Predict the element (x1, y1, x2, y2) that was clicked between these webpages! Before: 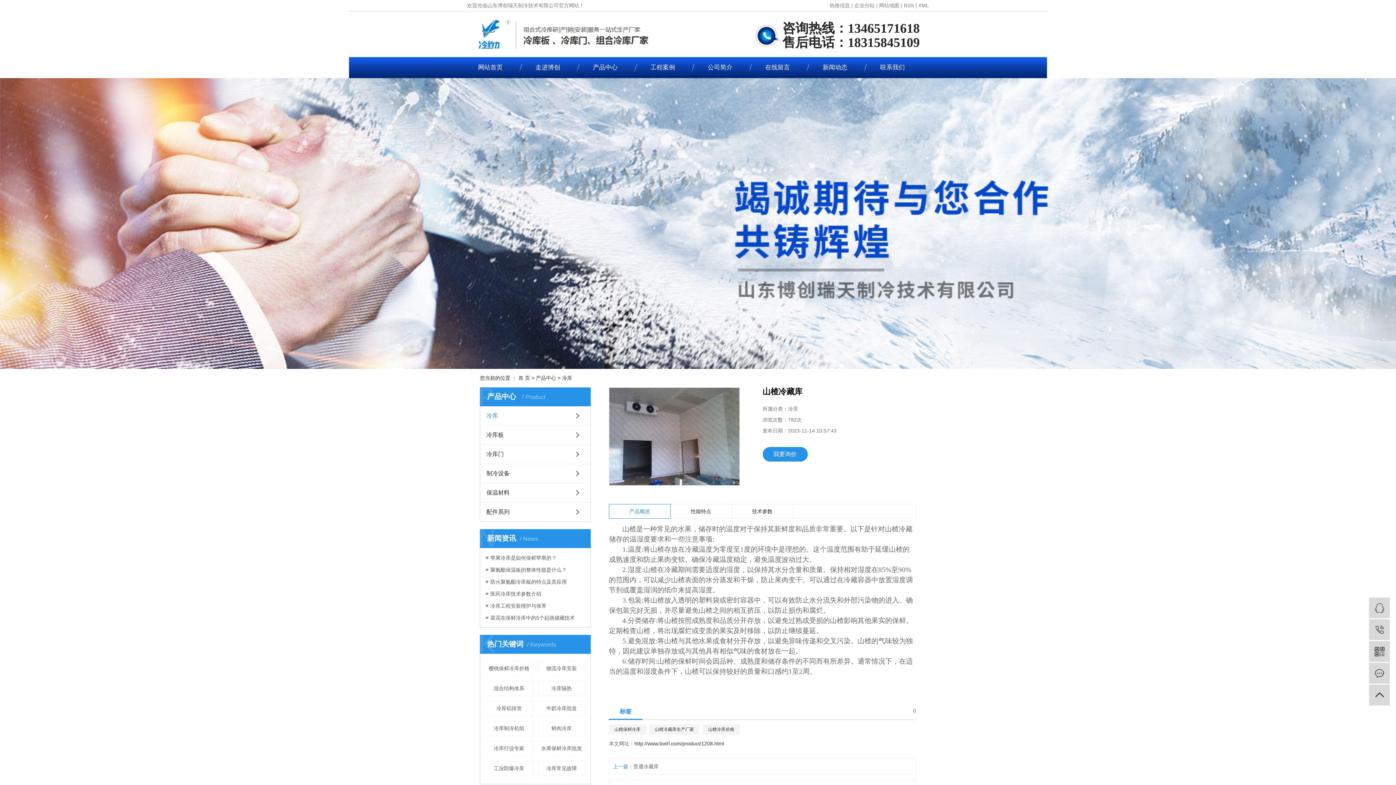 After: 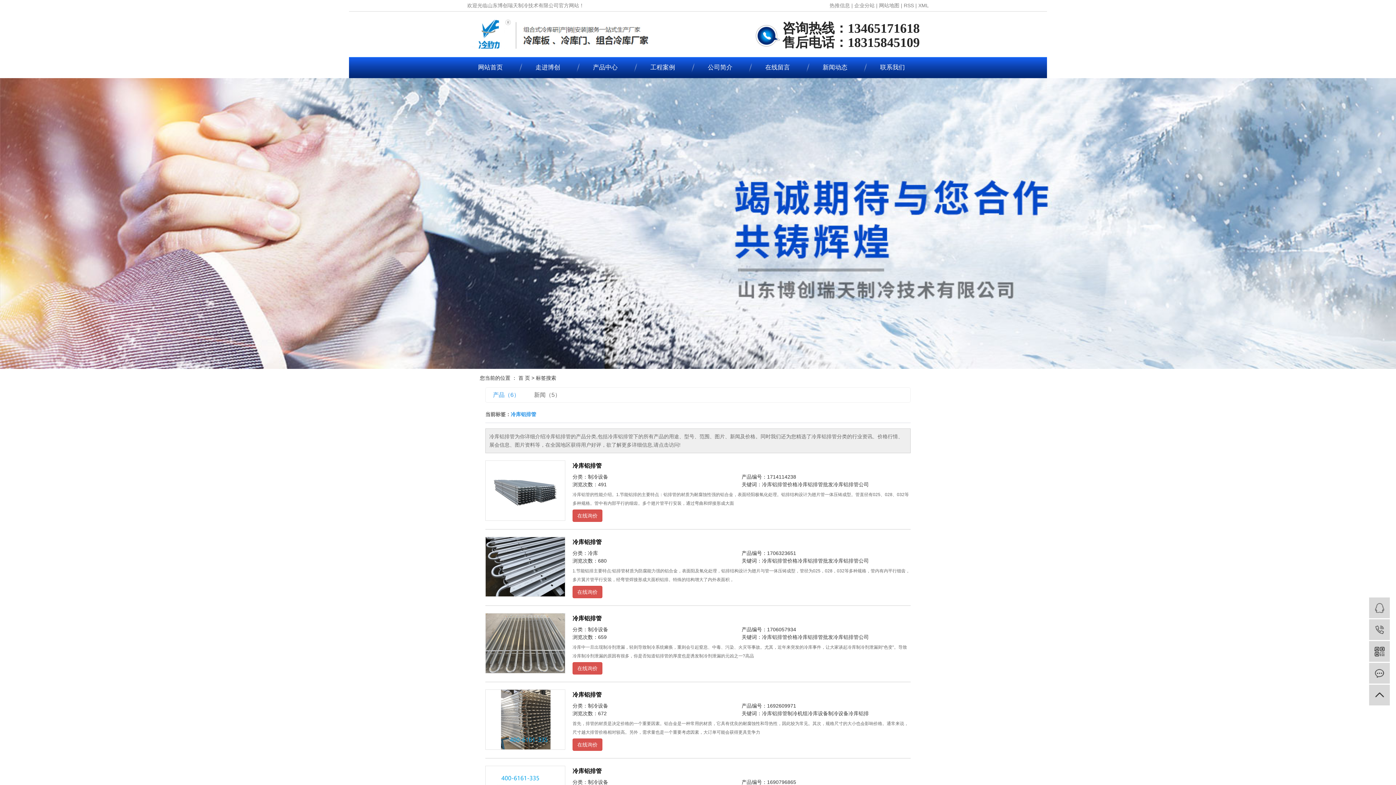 Action: label: 冷库铝排管 bbox: (485, 701, 532, 716)